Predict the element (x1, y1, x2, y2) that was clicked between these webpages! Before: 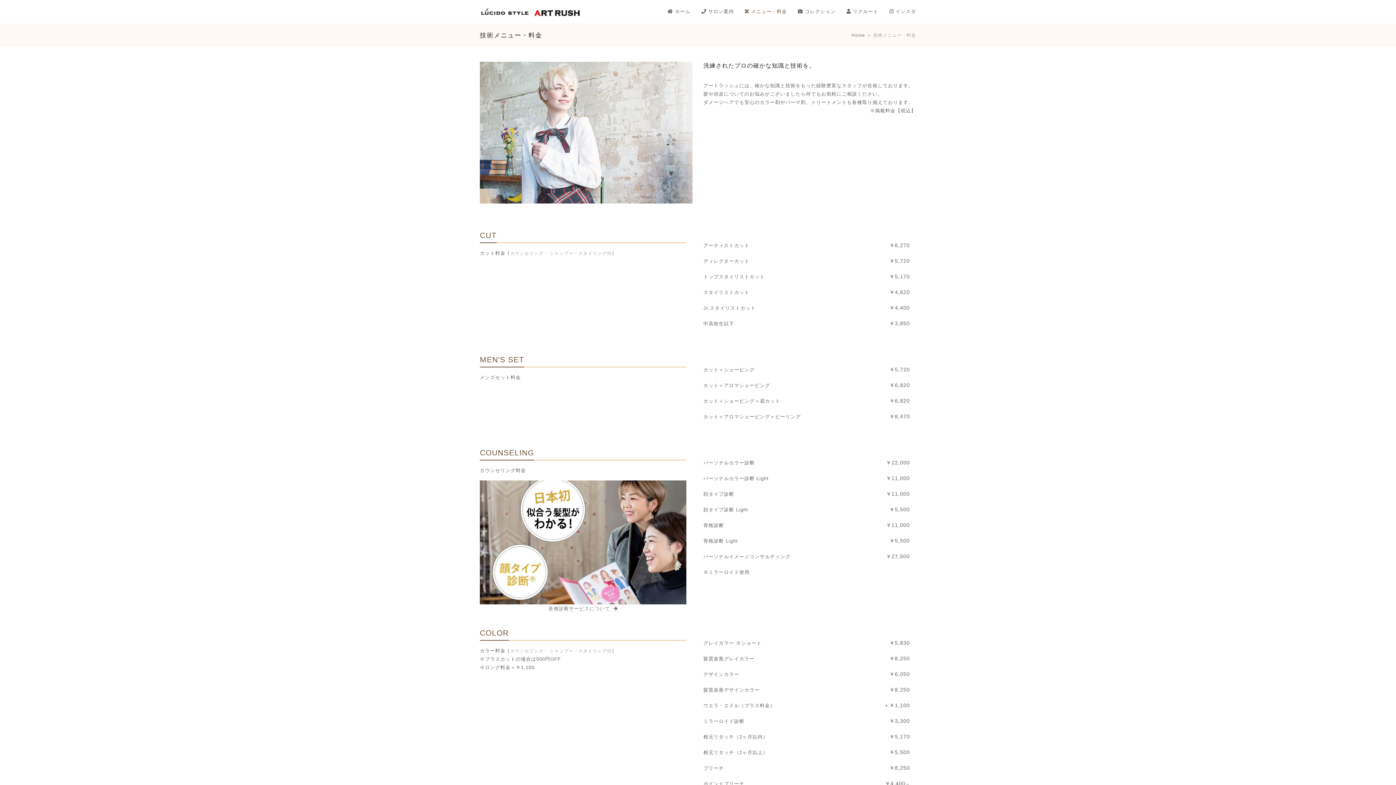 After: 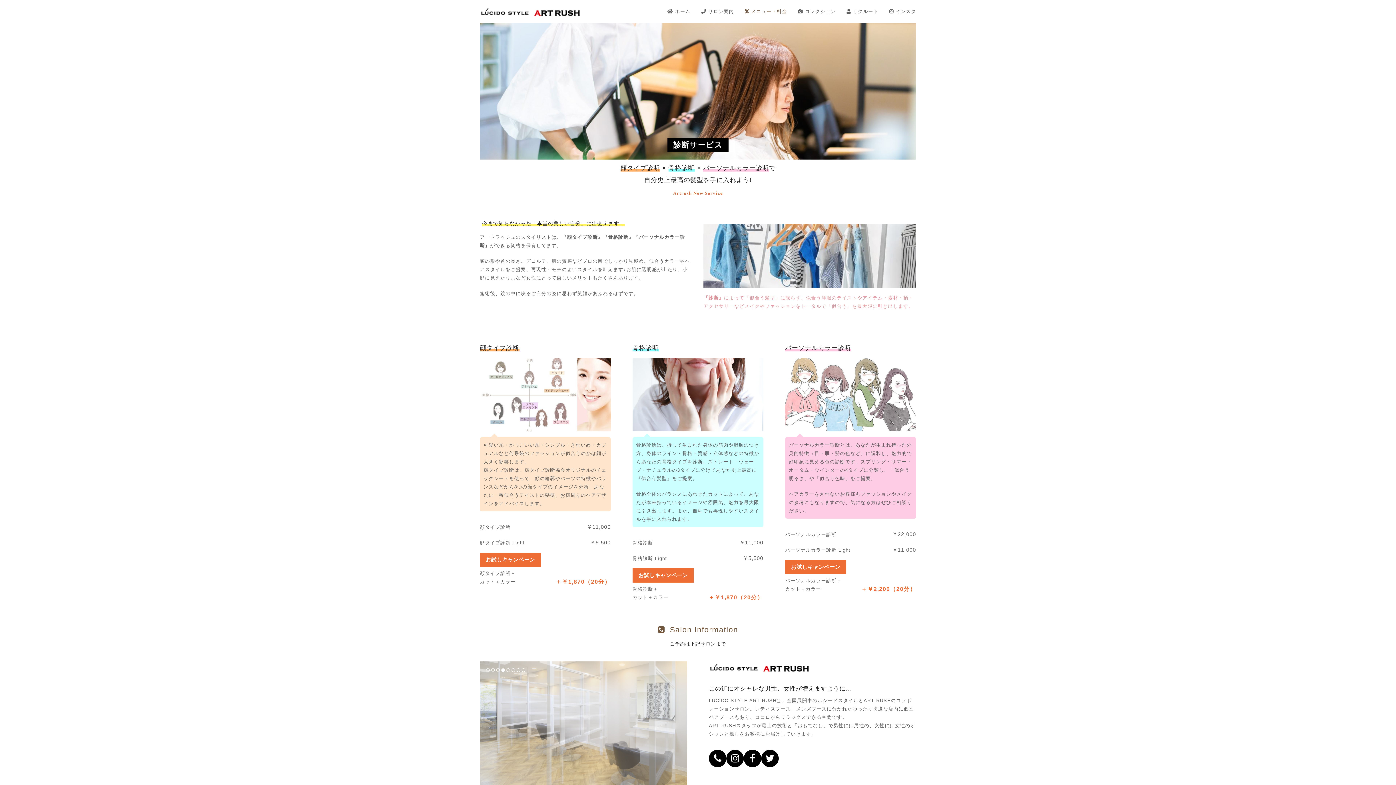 Action: bbox: (480, 539, 686, 545)